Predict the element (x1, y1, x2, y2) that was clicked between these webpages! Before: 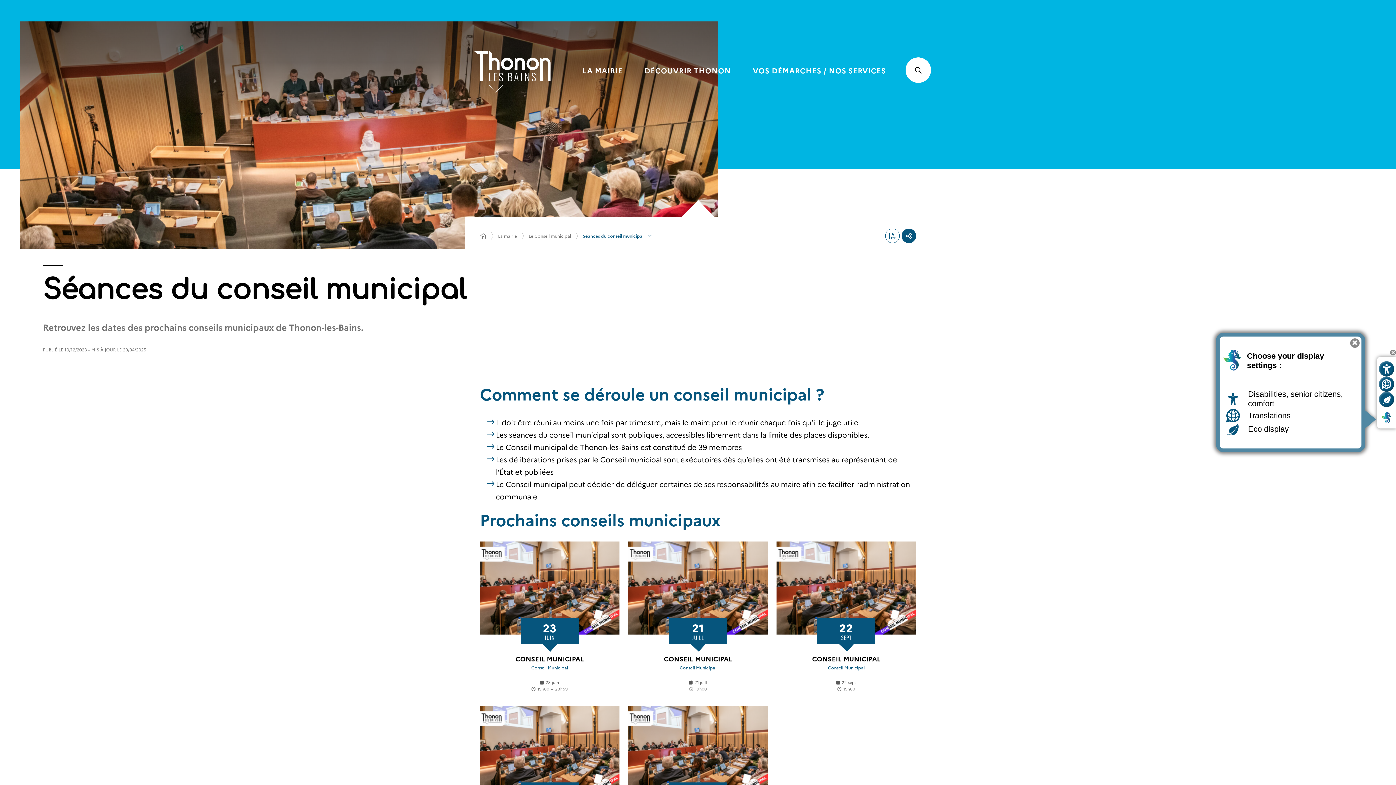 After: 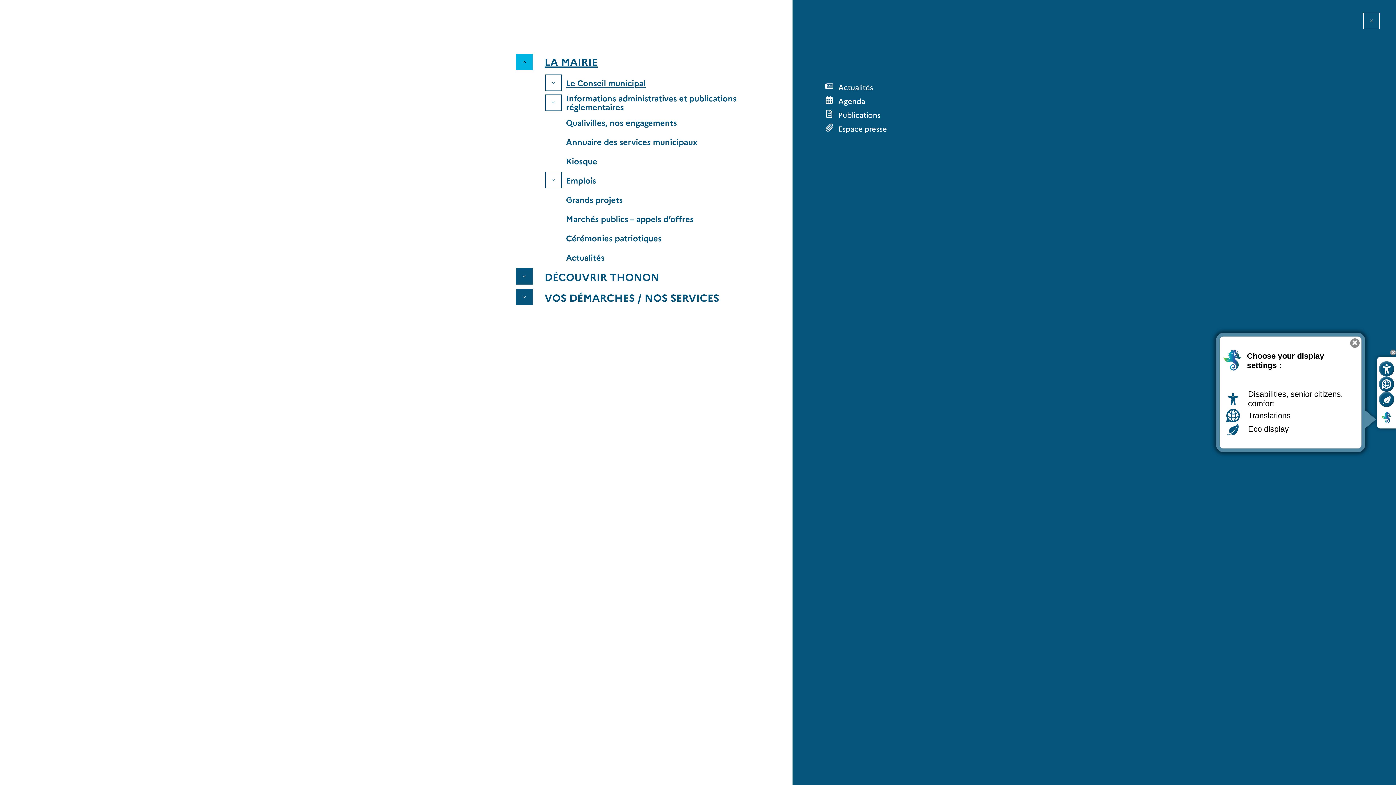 Action: label: La mairie bbox: (571, 62, 633, 78)